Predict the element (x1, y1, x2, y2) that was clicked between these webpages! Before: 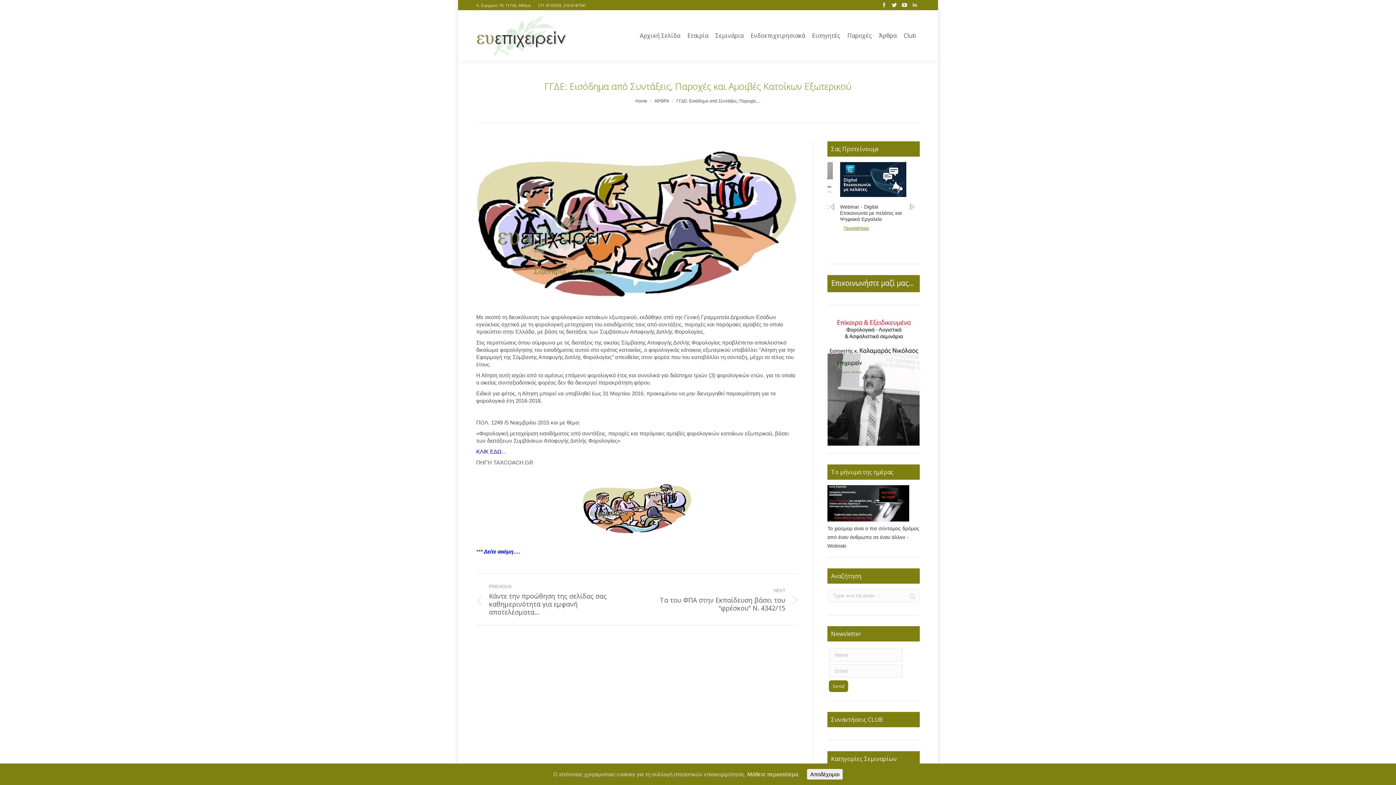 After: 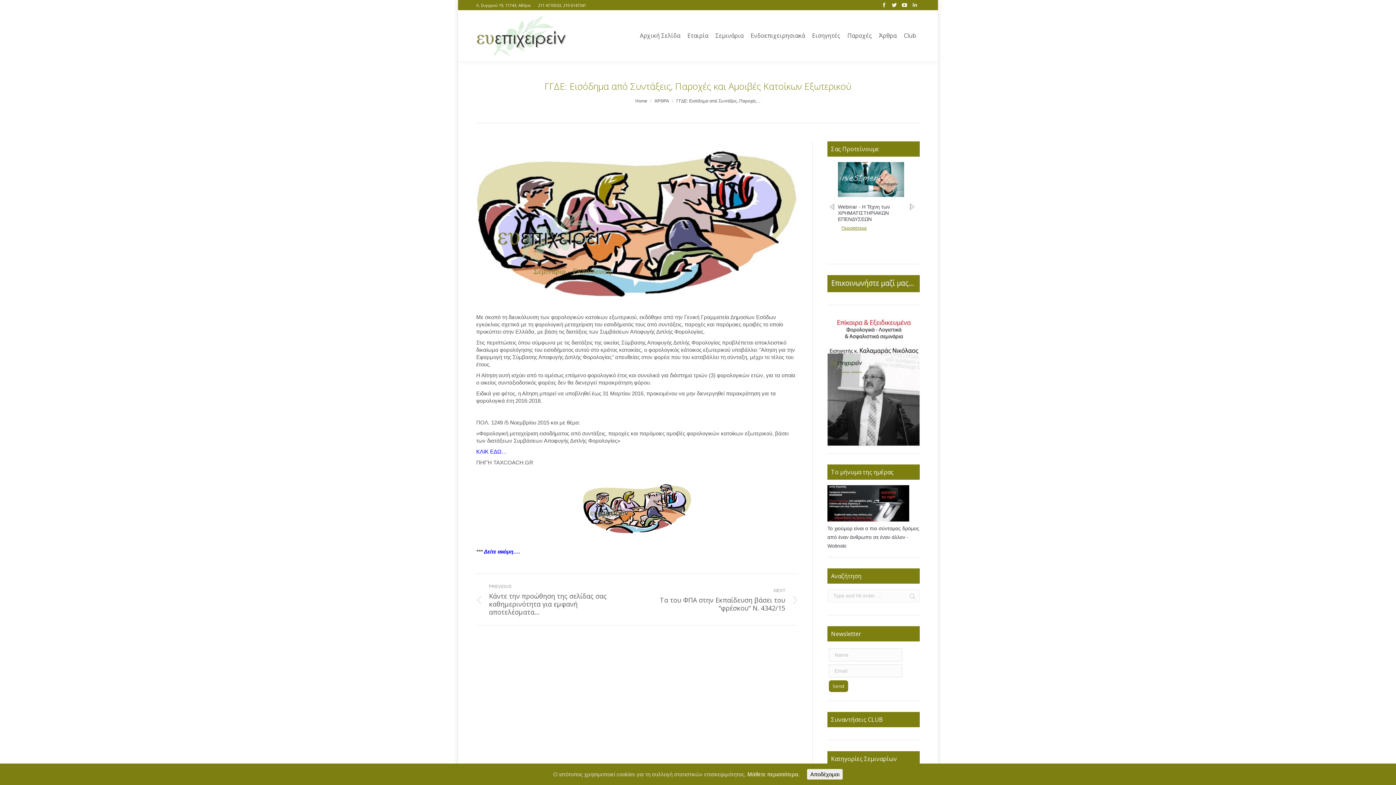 Action: bbox: (890, 0, 898, 9)